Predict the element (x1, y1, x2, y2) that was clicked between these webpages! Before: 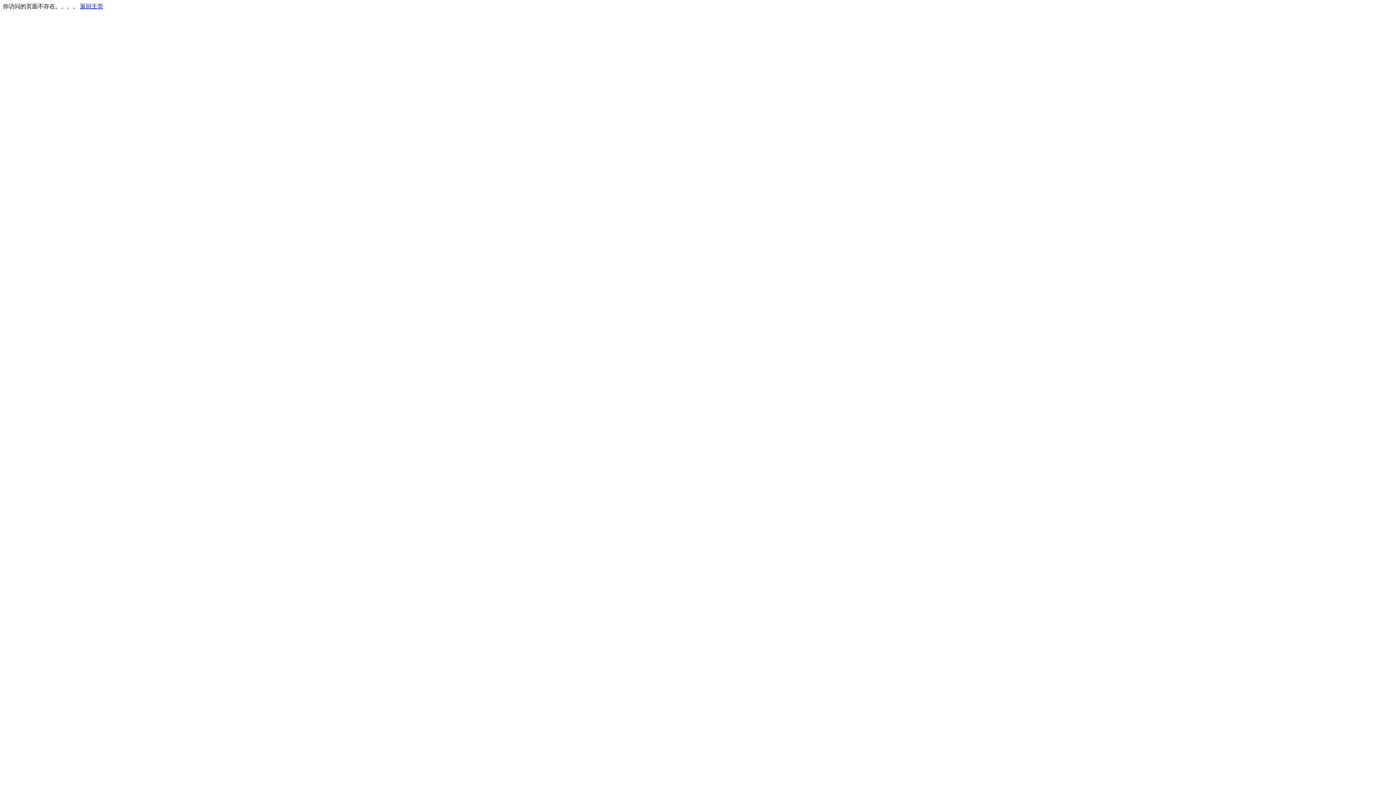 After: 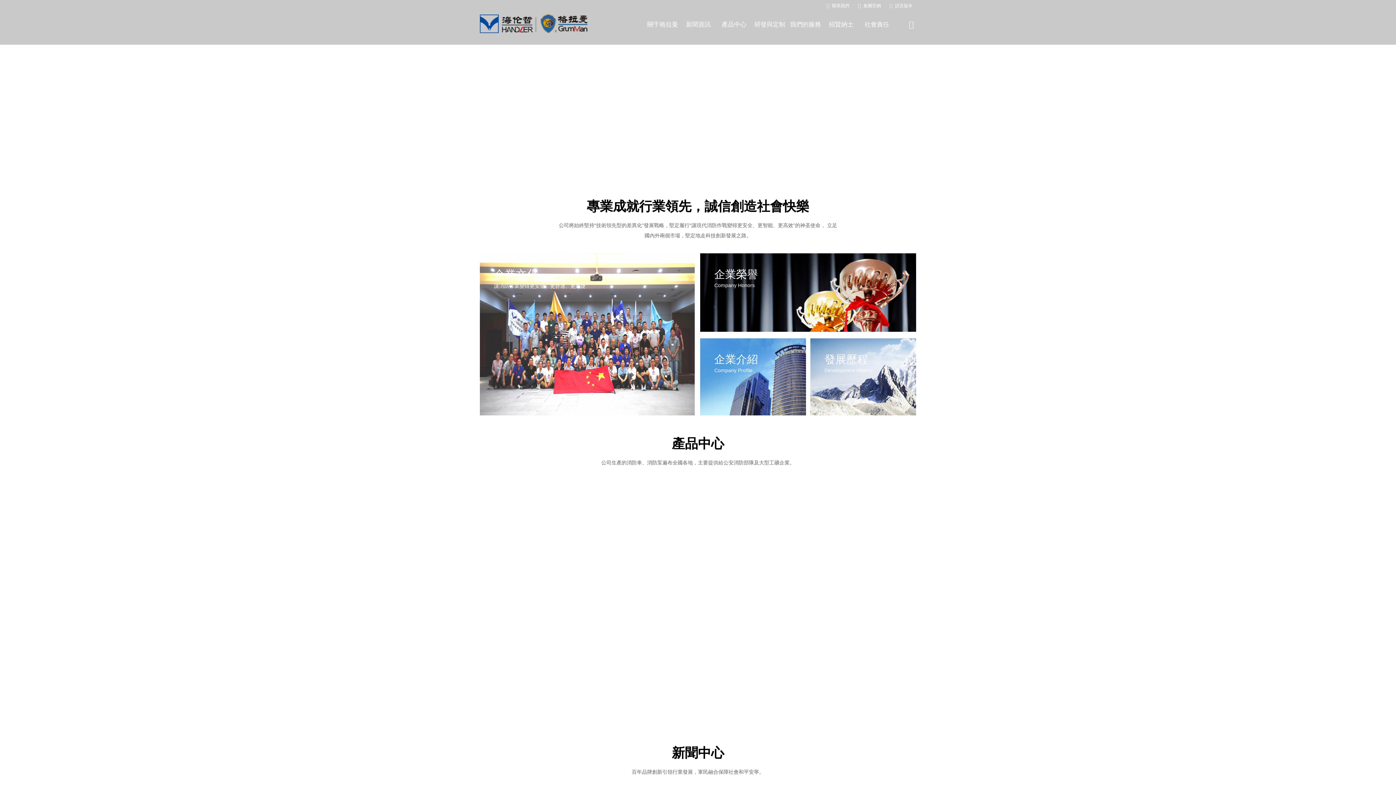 Action: bbox: (80, 3, 103, 9) label: 返回主页